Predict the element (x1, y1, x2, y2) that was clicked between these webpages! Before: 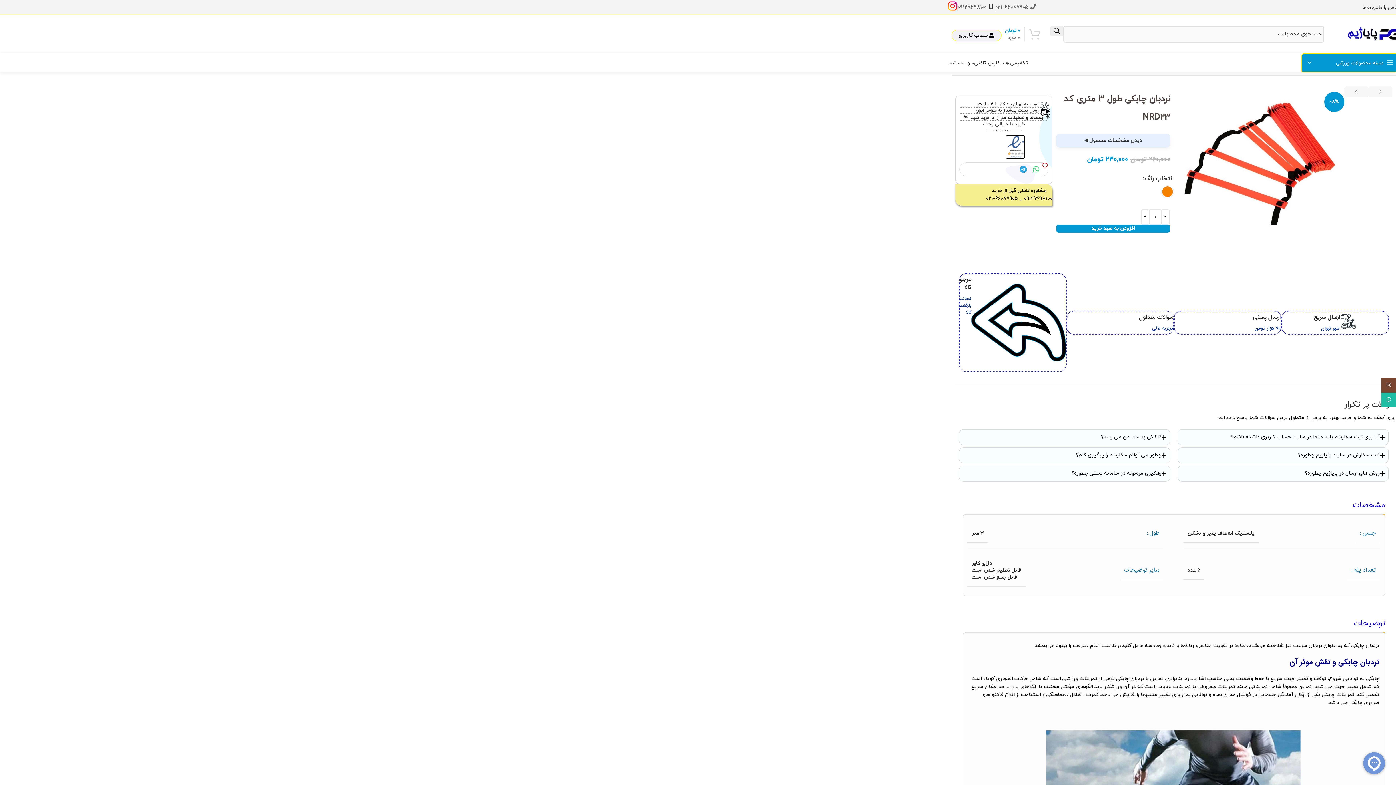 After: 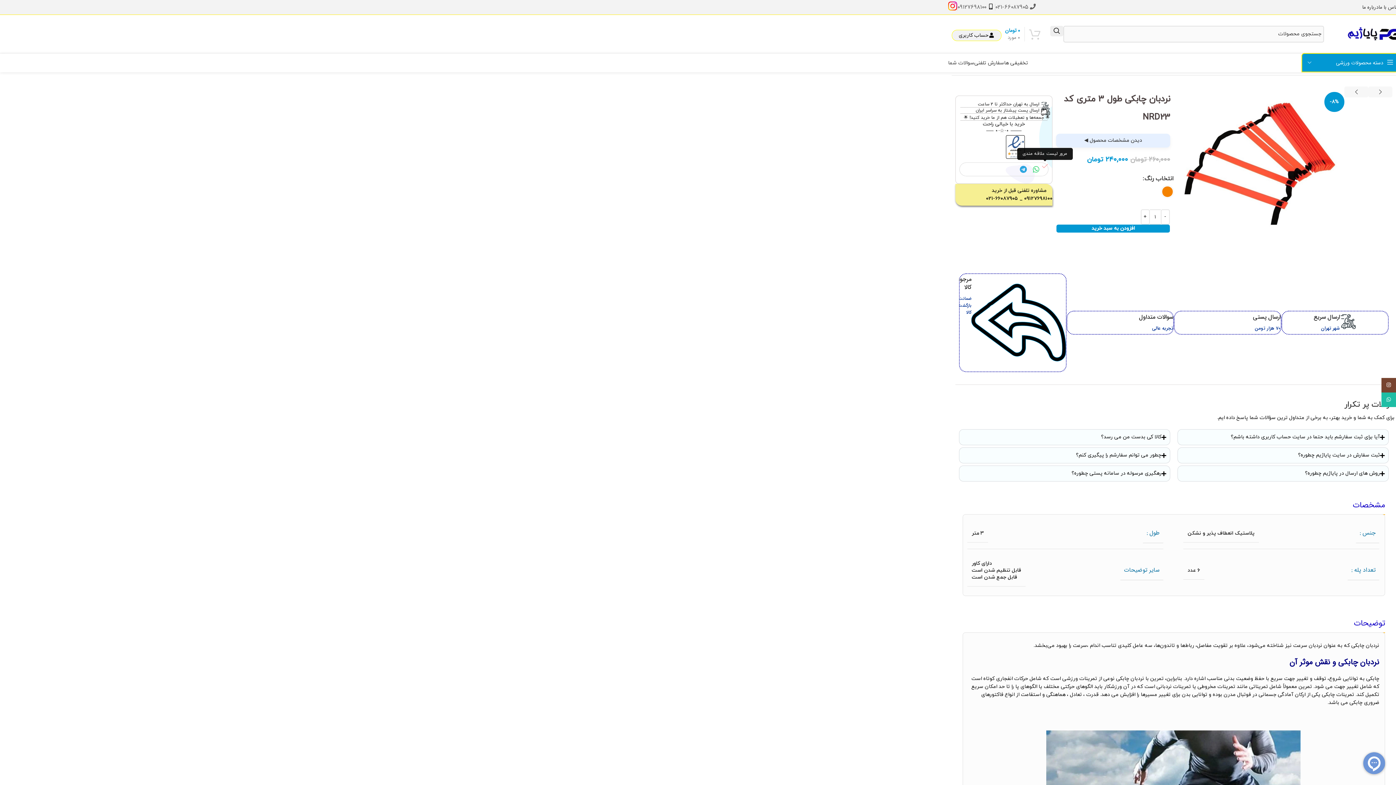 Action: bbox: (1042, 162, 1048, 169) label: افزودن به علاقه مندی